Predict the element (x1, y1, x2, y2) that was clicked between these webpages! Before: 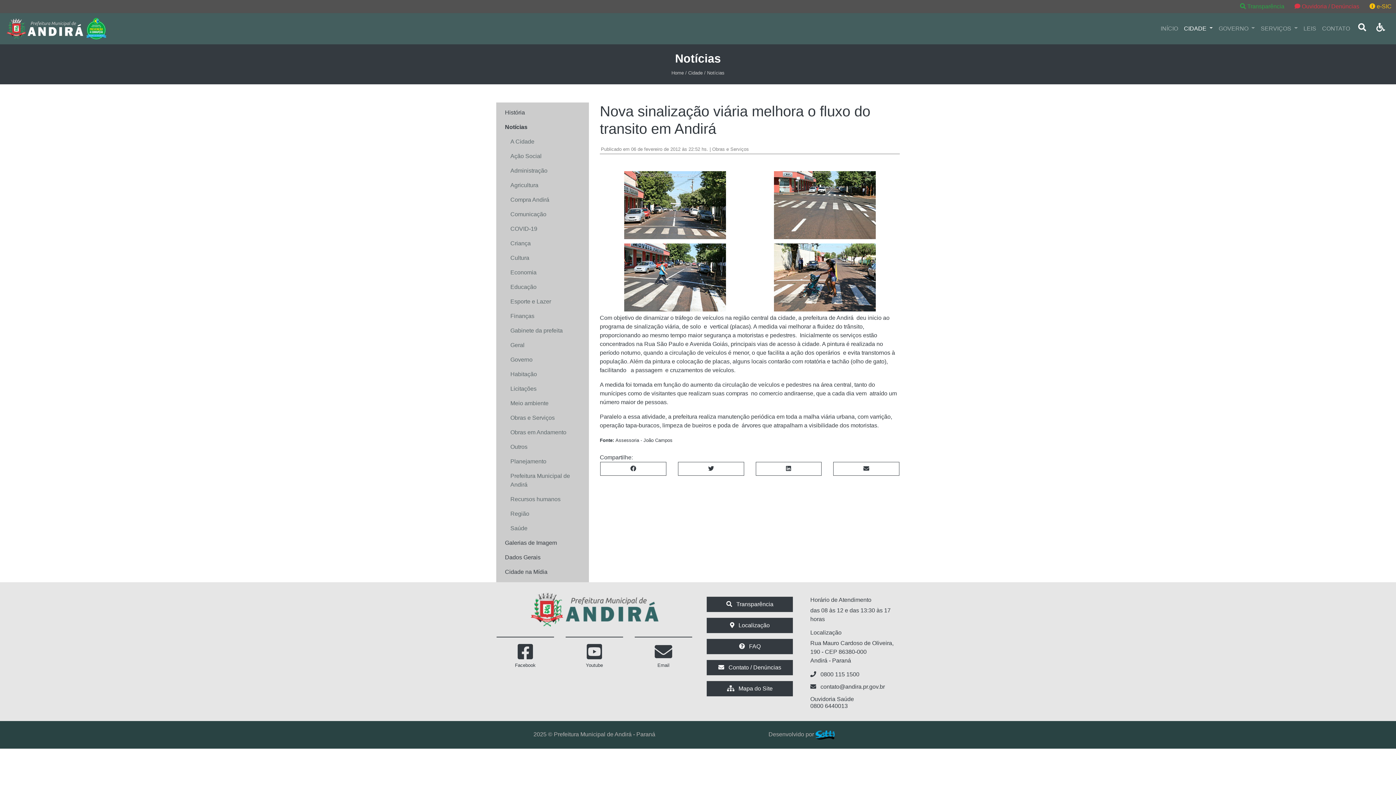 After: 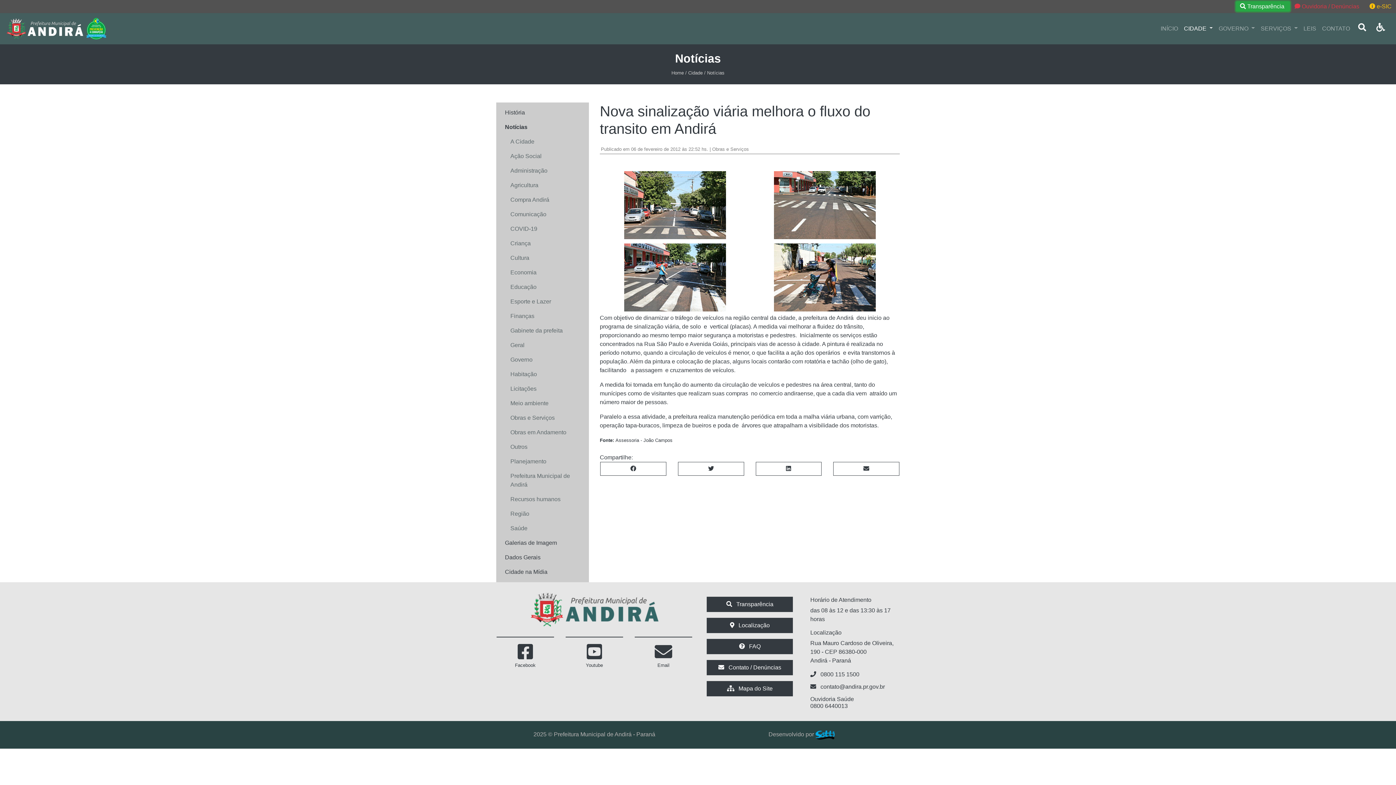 Action: bbox: (1236, 1, 1290, 11) label:  Transparência 